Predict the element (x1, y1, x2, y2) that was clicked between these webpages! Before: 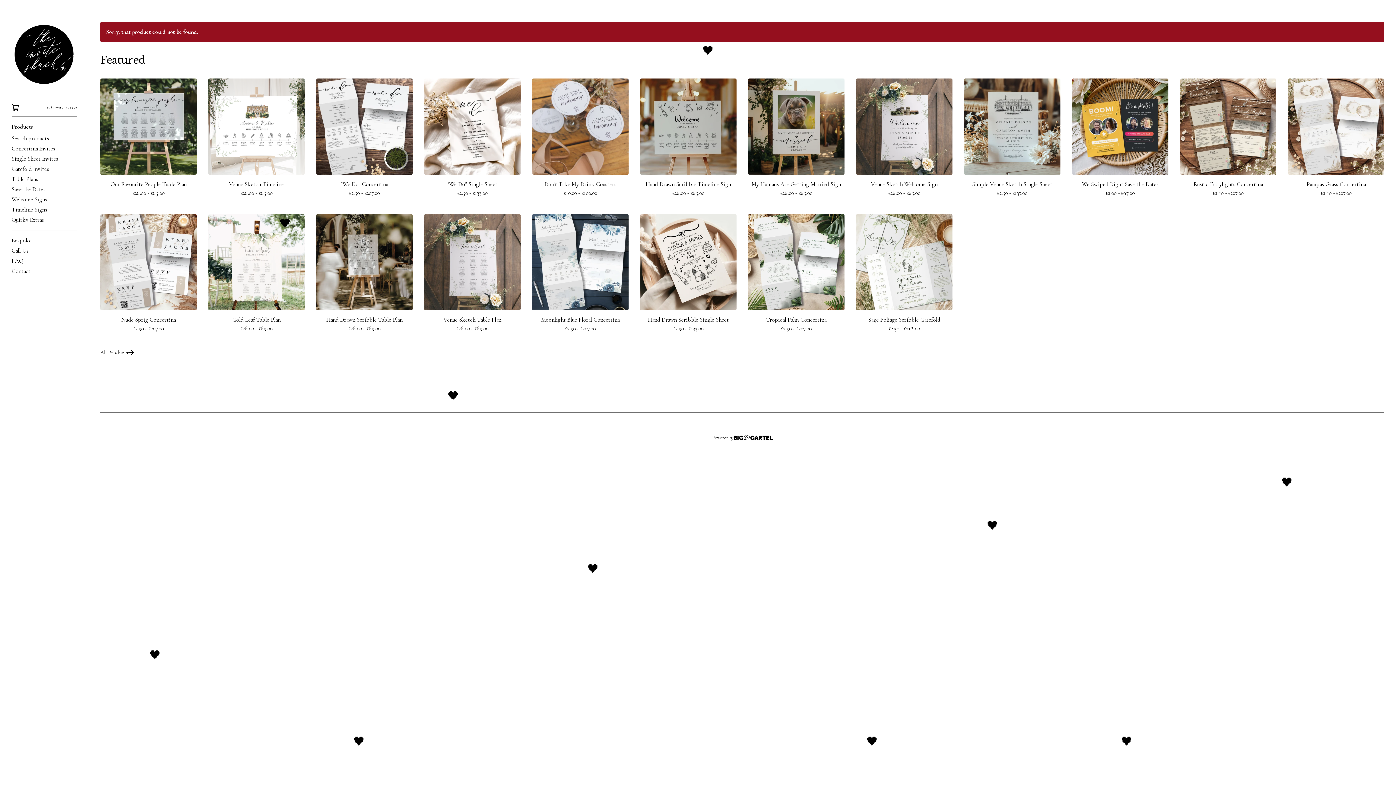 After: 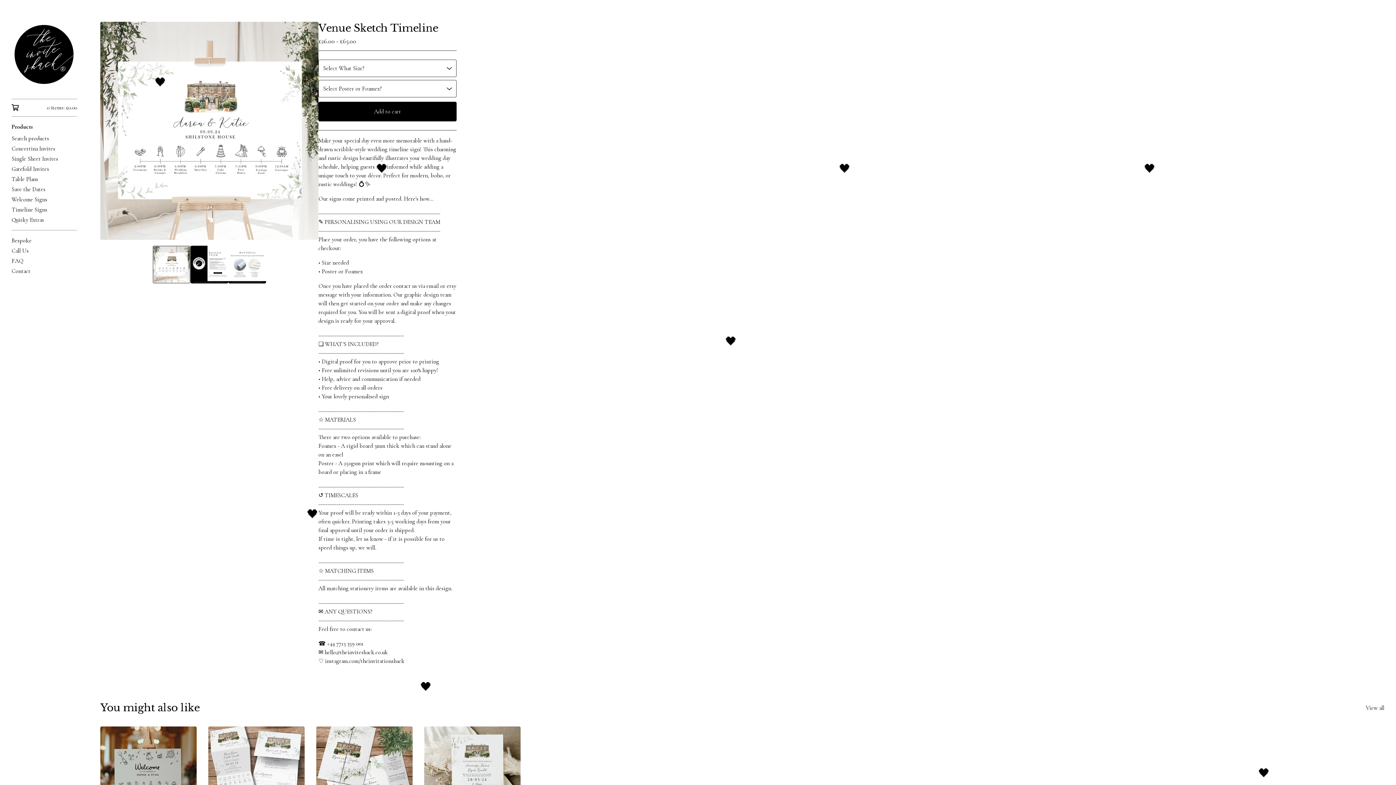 Action: label: Venue Sketch Timeline
£26.00 - £65.00 bbox: (208, 78, 304, 202)